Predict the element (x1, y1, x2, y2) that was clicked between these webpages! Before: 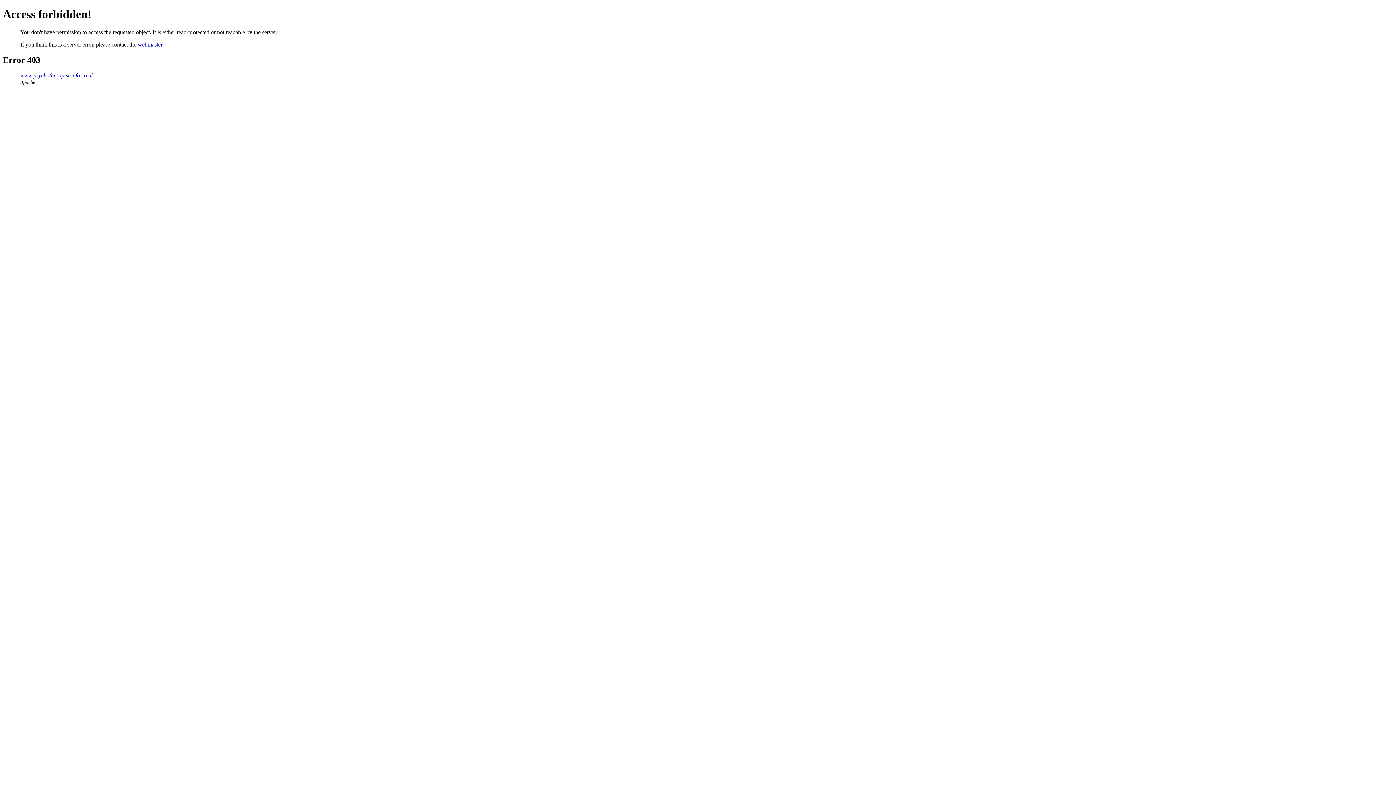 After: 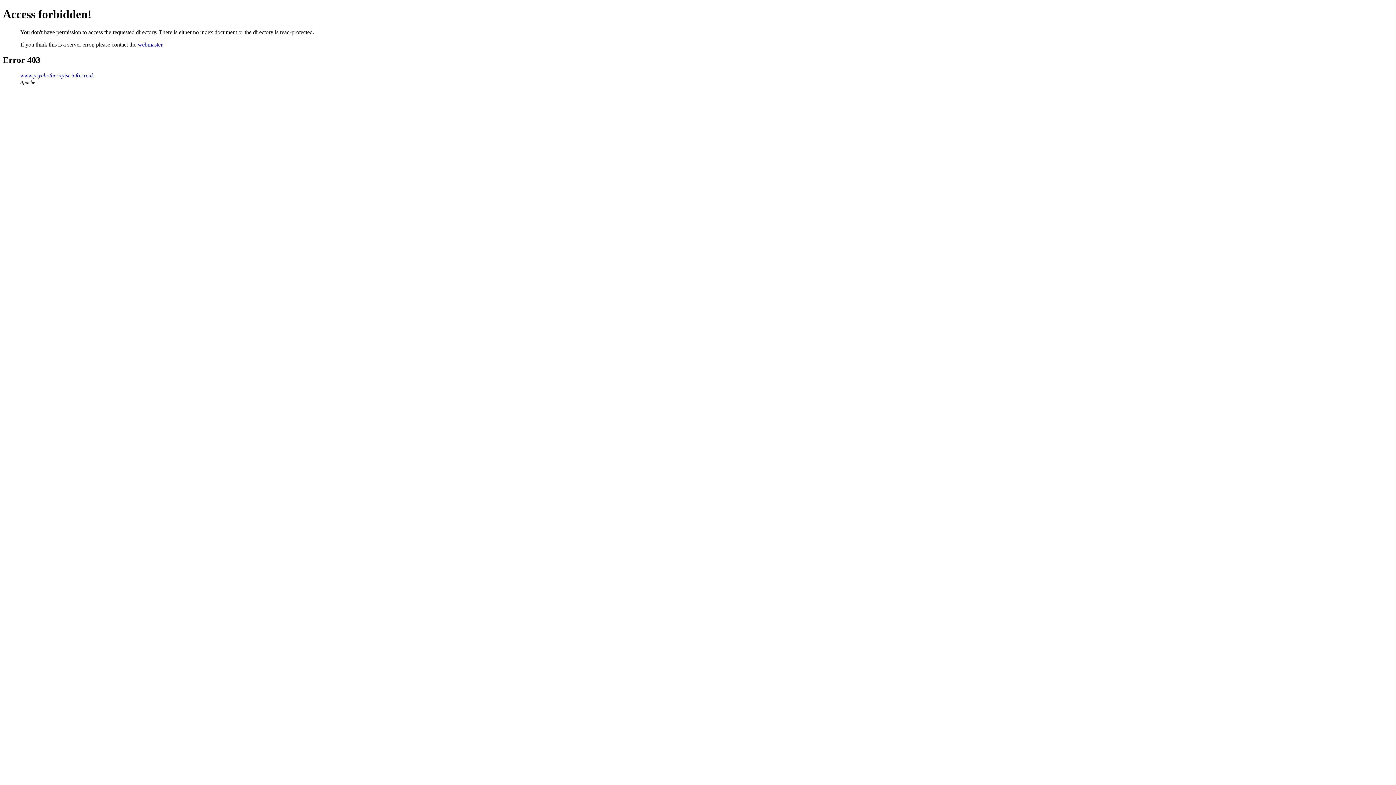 Action: label: www.psychotherapist-info.co.uk bbox: (20, 72, 93, 78)